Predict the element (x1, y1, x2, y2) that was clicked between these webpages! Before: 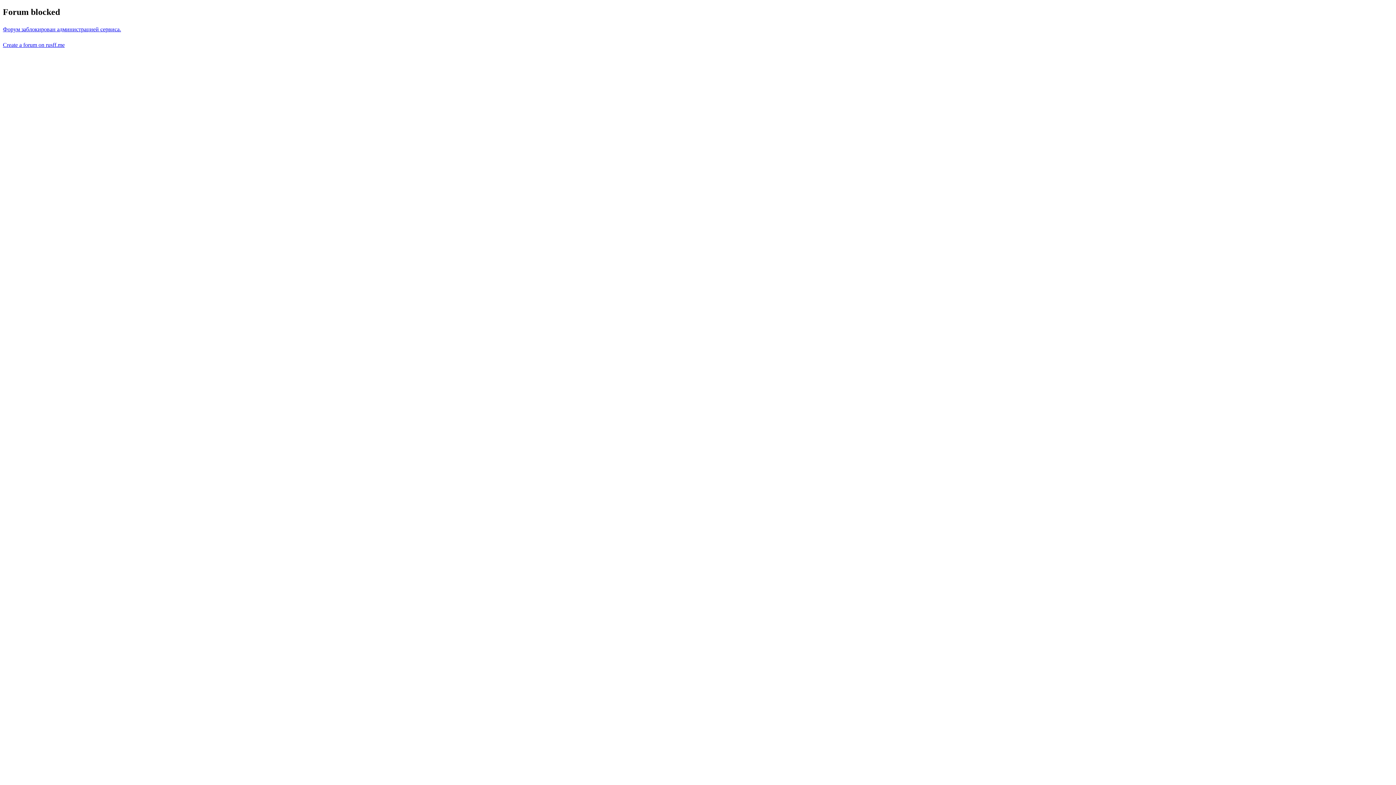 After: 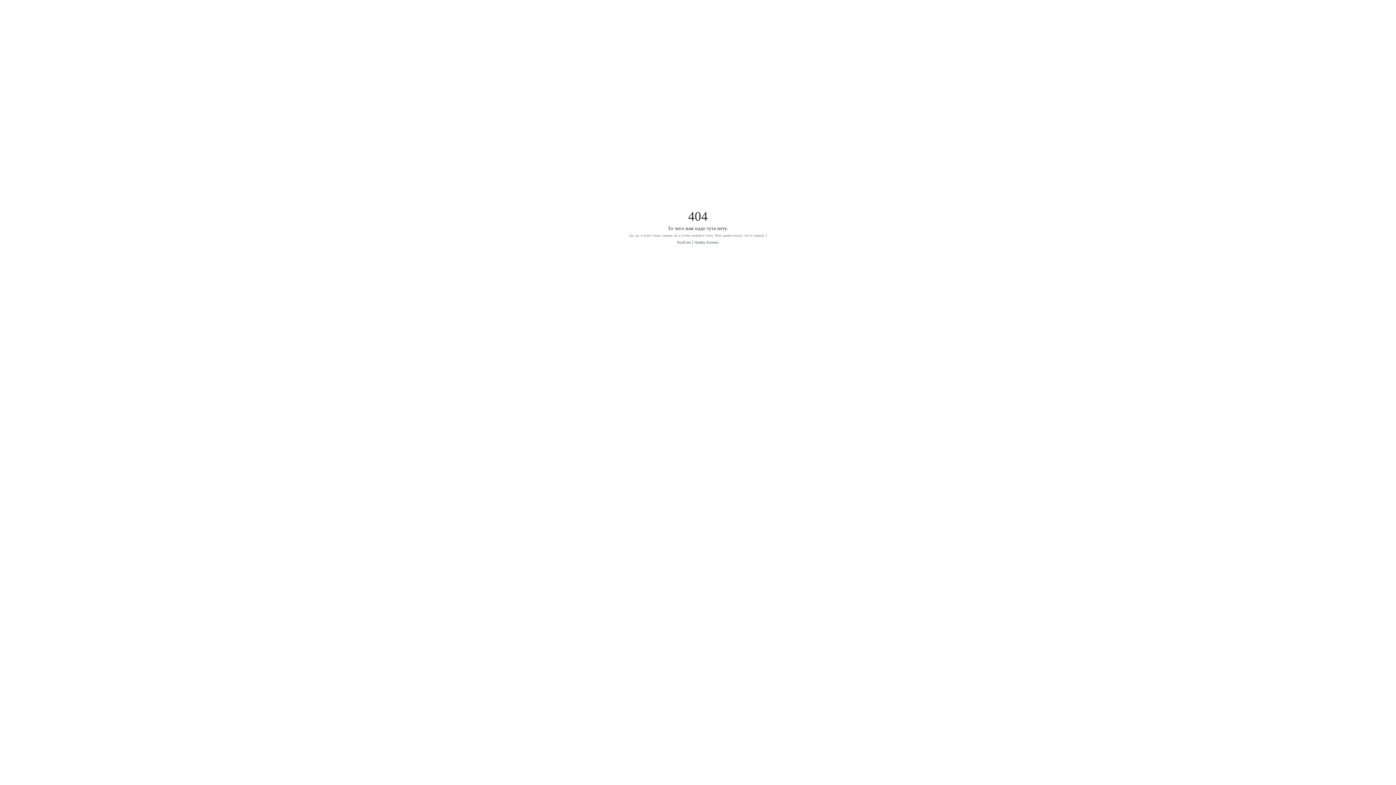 Action: bbox: (2, 26, 121, 32) label: Форум заблокирован администрацией сервиса.